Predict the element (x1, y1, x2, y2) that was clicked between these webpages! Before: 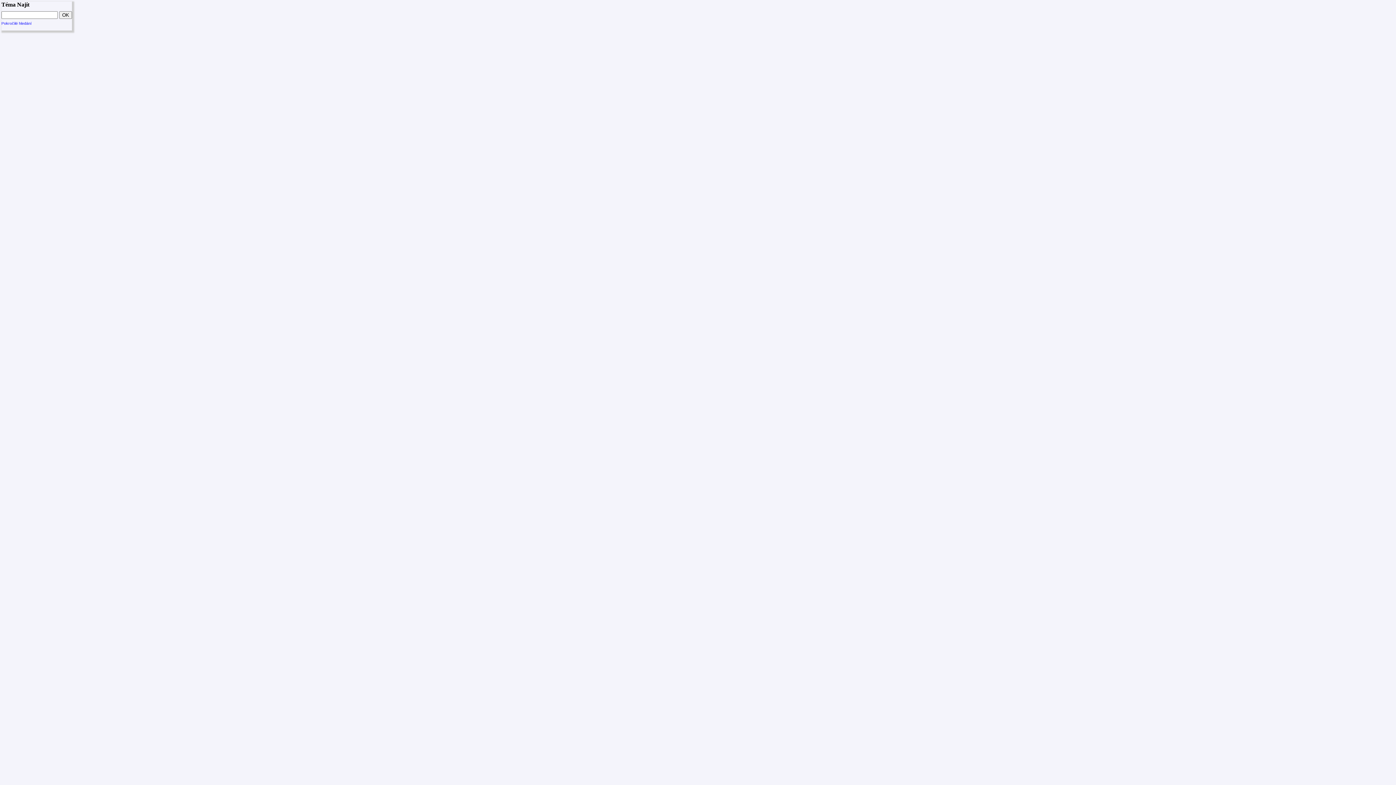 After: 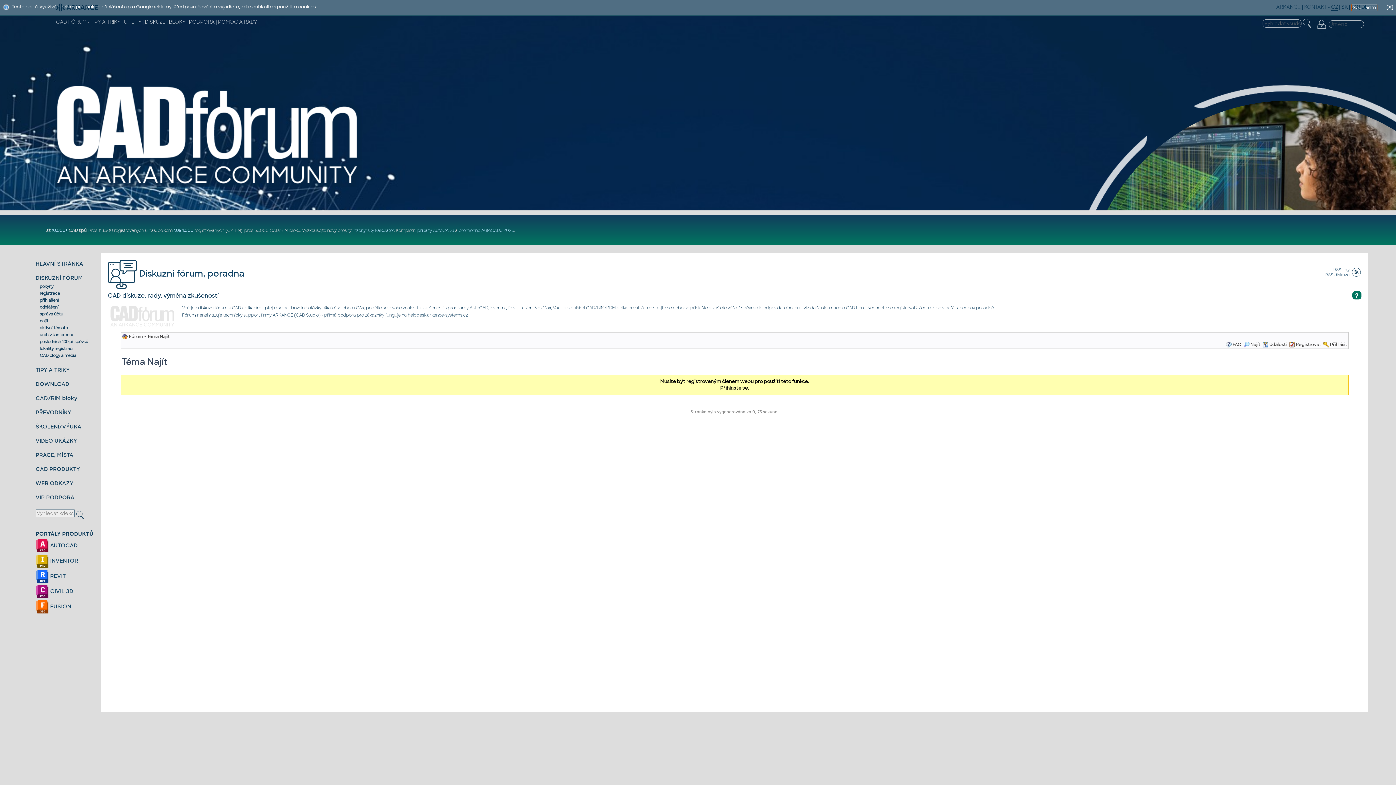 Action: bbox: (1, 21, 31, 25) label: Pokročilé hledání